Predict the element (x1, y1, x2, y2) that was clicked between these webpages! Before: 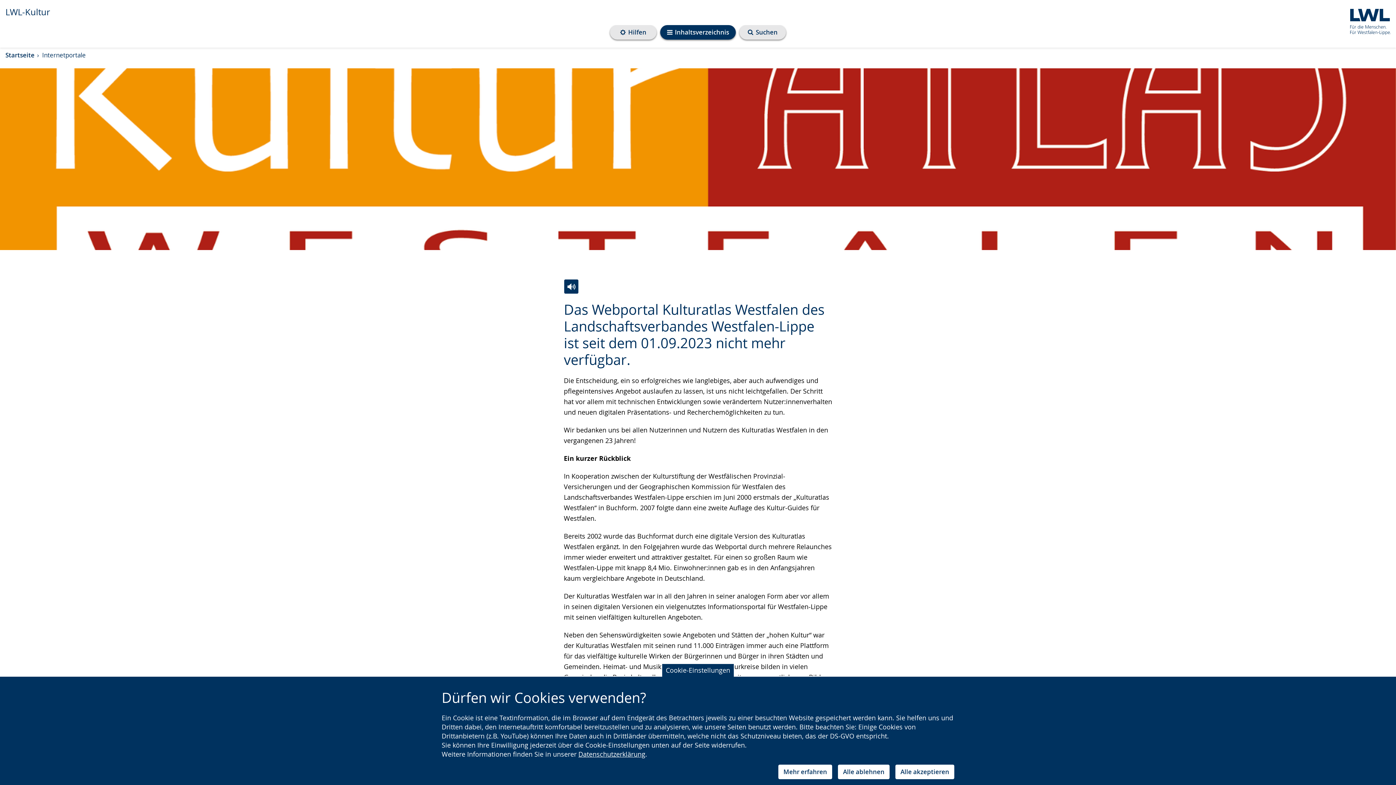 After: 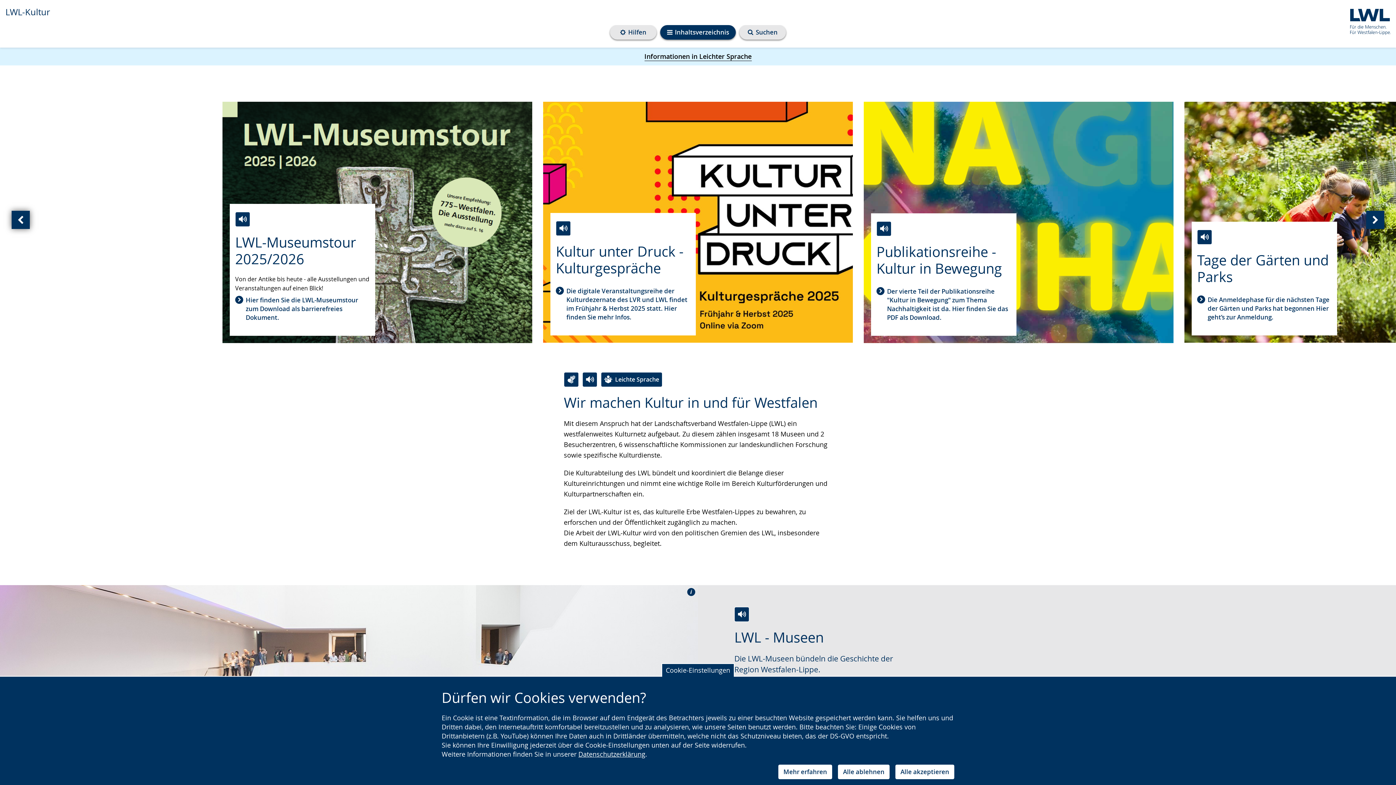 Action: label: Startseite bbox: (5, 50, 34, 59)